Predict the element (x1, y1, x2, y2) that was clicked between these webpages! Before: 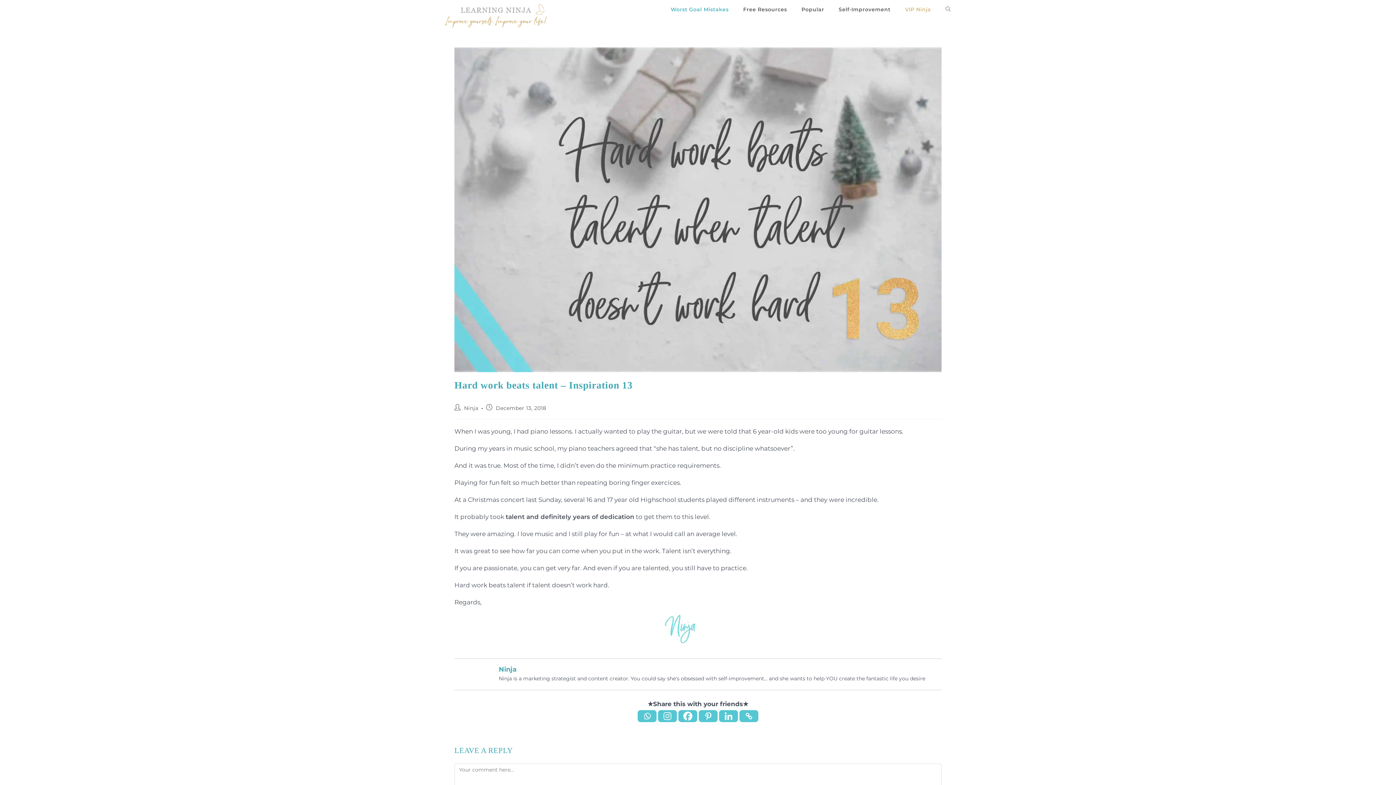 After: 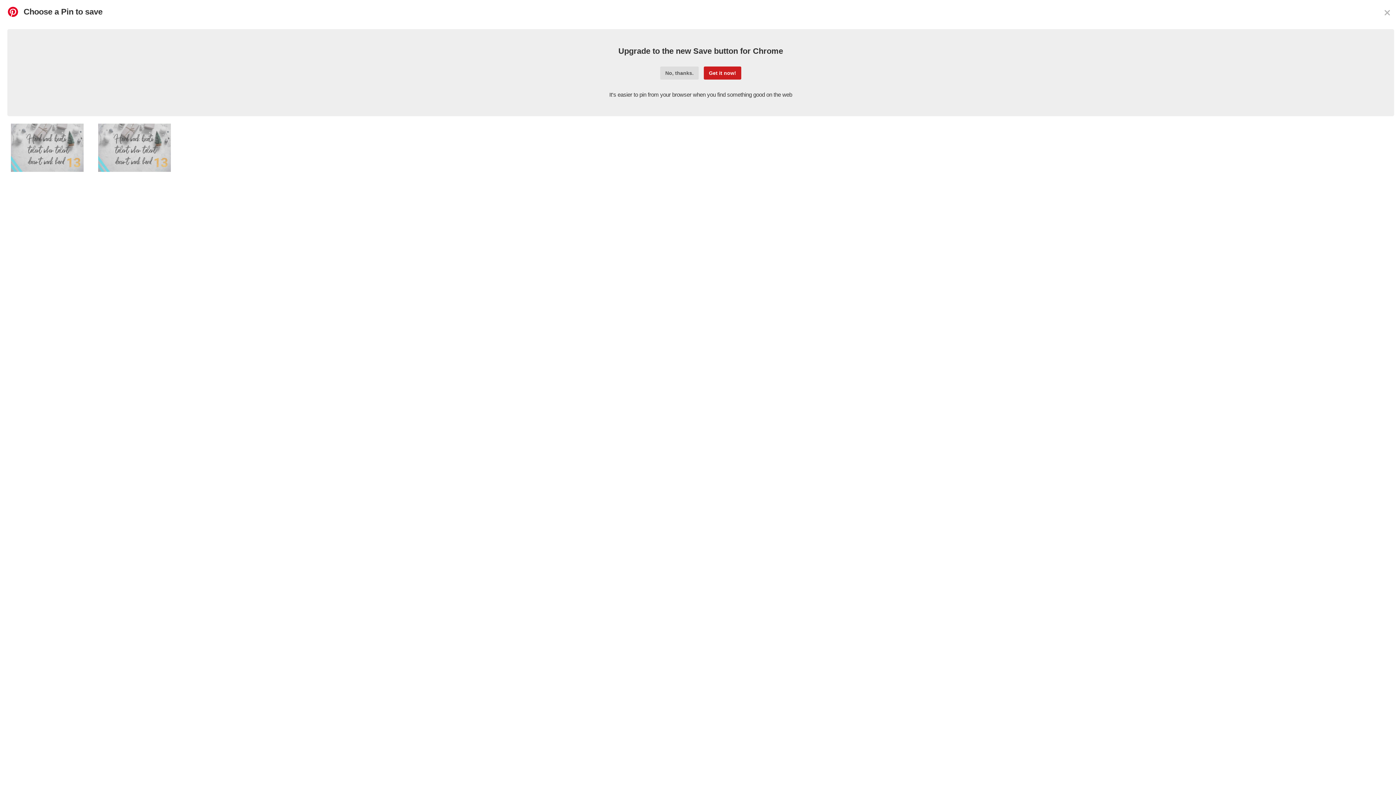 Action: label: Pinterest bbox: (698, 710, 717, 722)